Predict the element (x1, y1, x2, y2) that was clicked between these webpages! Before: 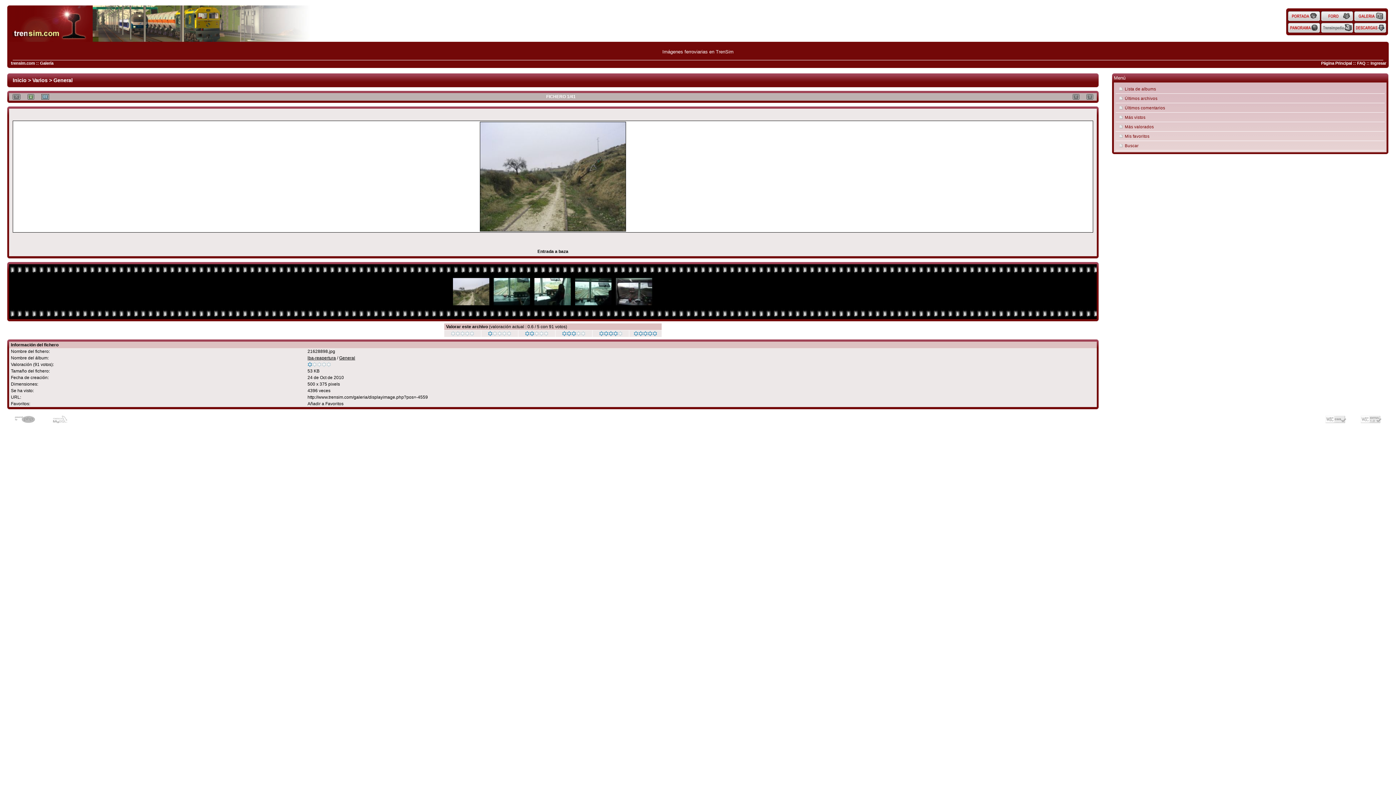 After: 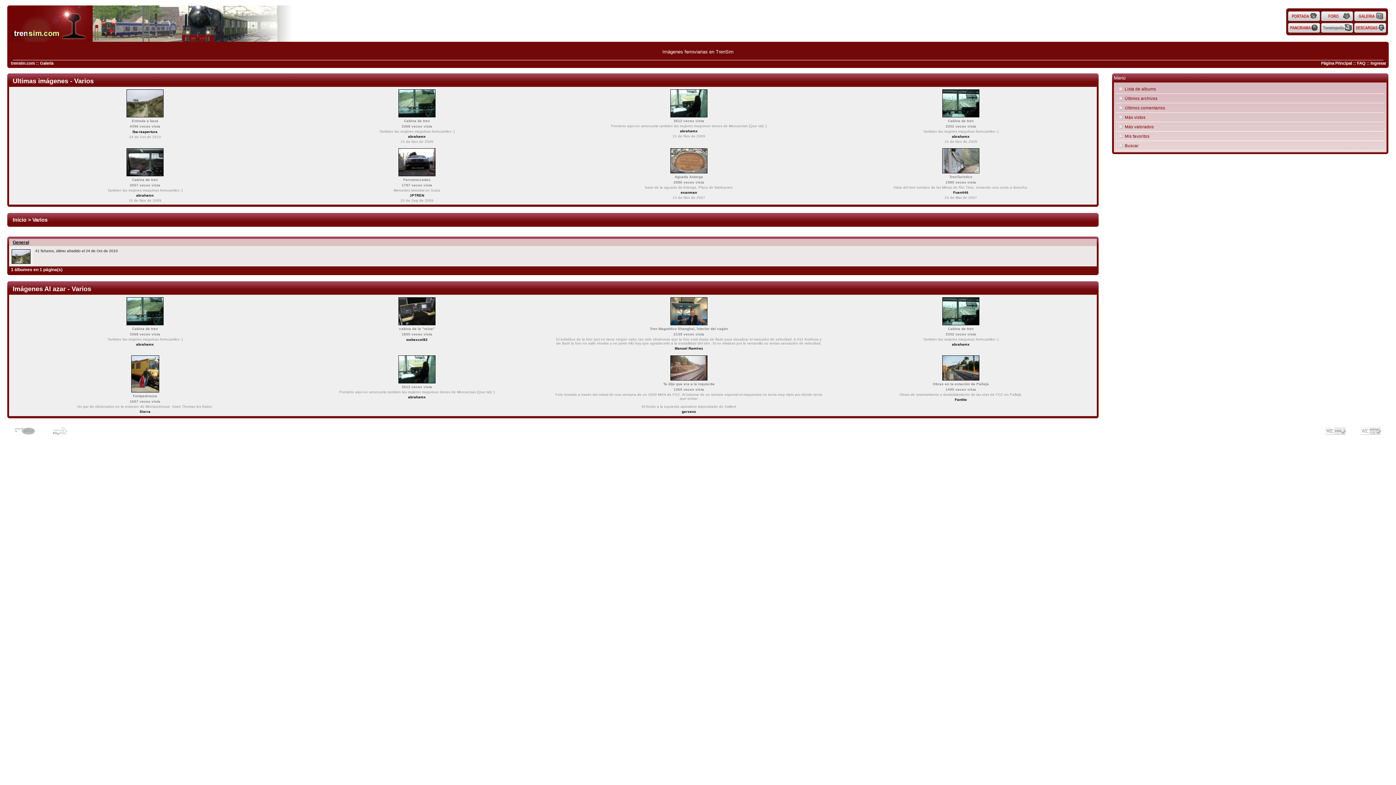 Action: bbox: (32, 77, 47, 83) label: Varios